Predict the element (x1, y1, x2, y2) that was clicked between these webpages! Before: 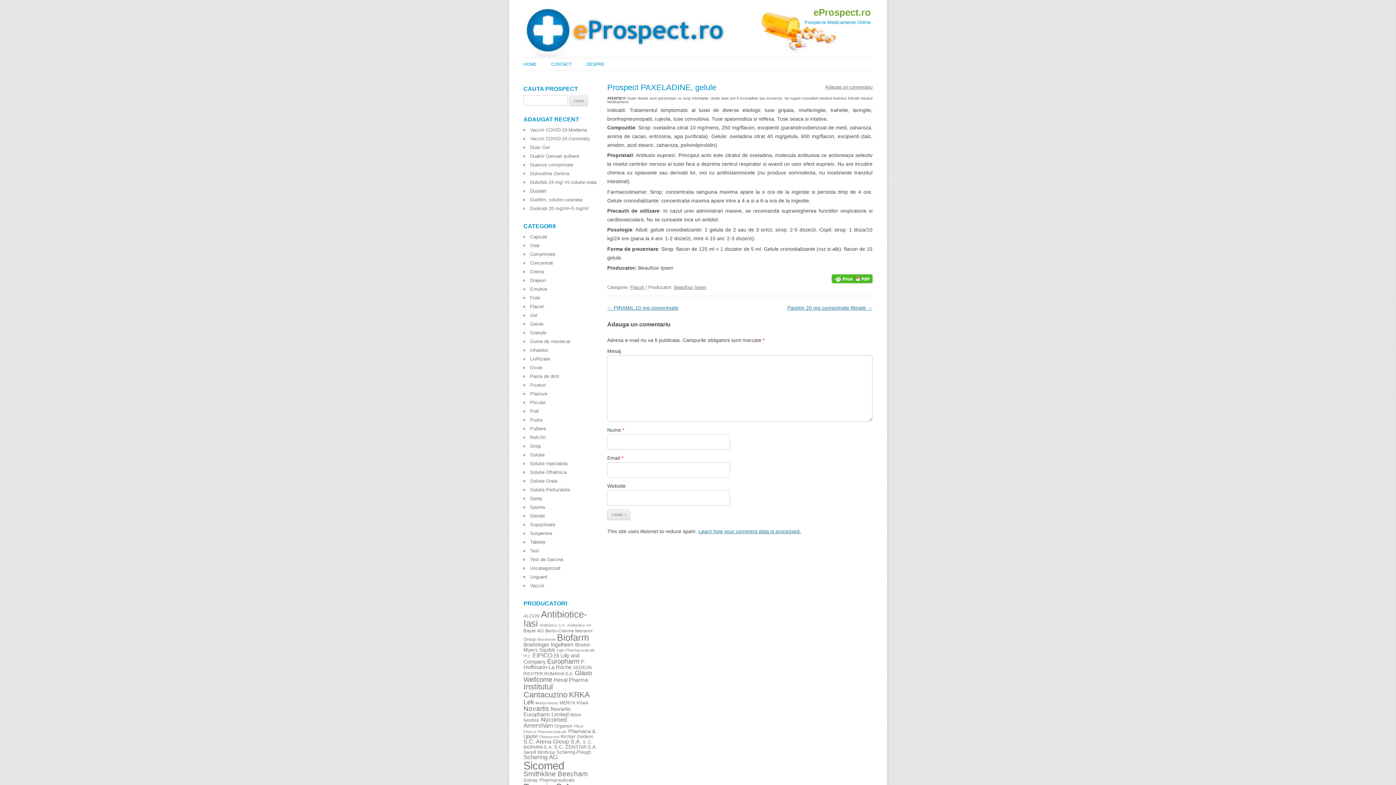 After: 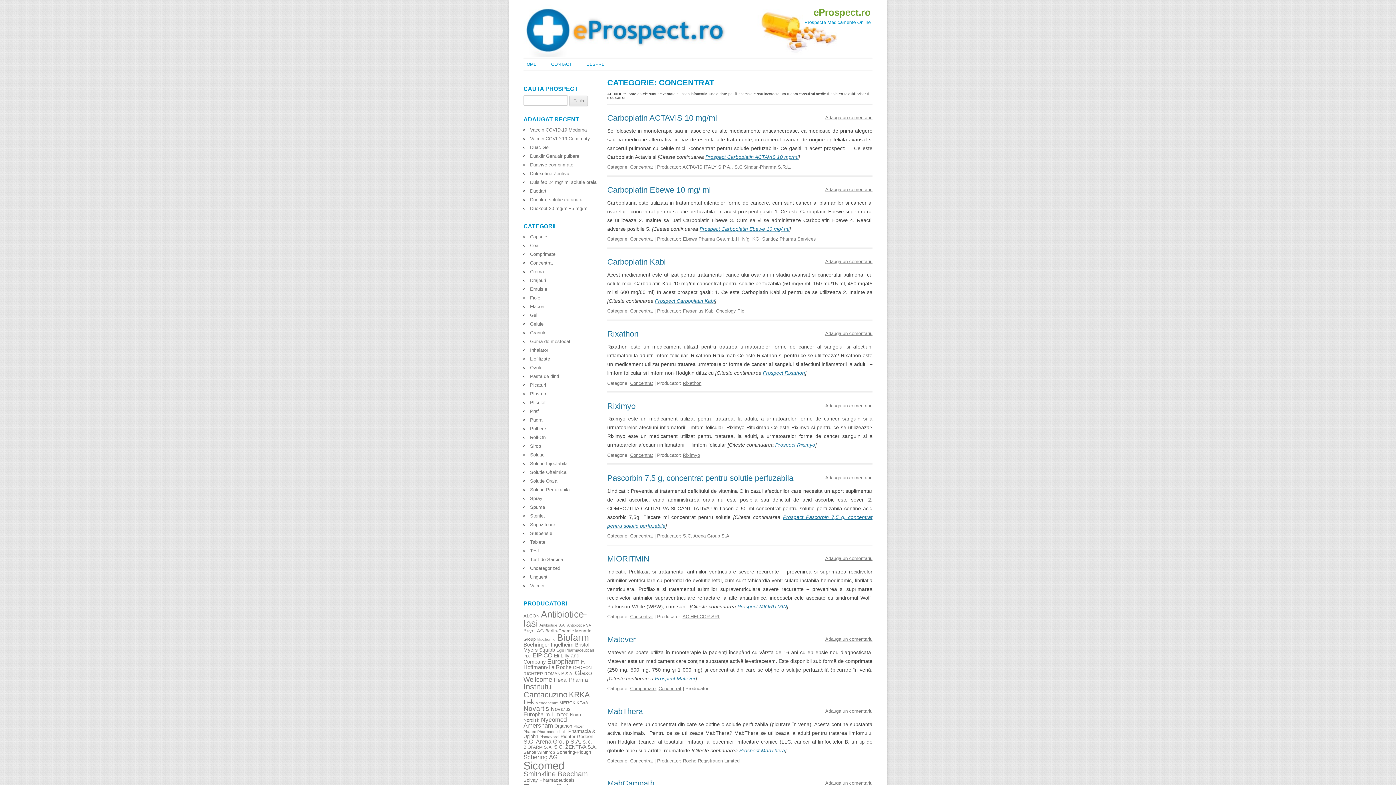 Action: label: Concentrat bbox: (530, 260, 553, 265)